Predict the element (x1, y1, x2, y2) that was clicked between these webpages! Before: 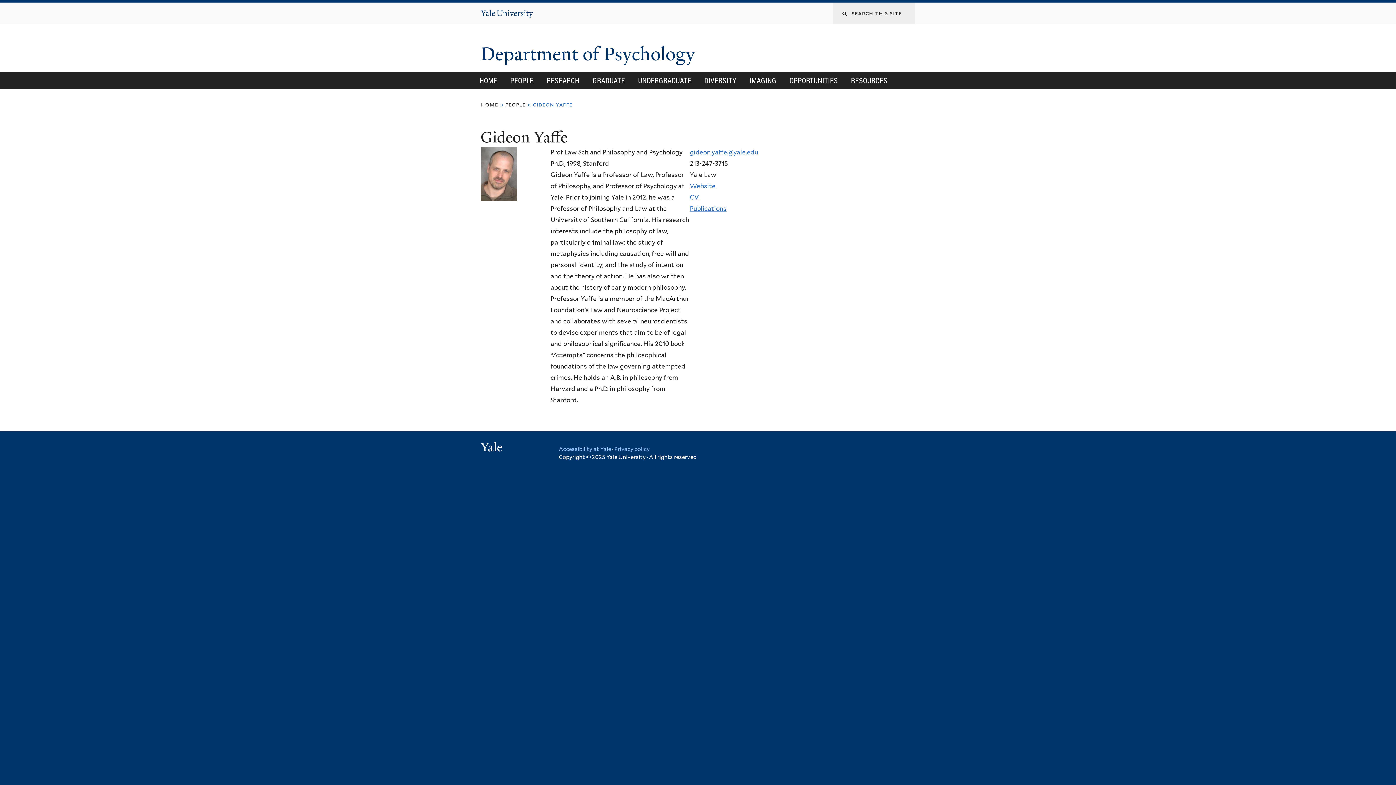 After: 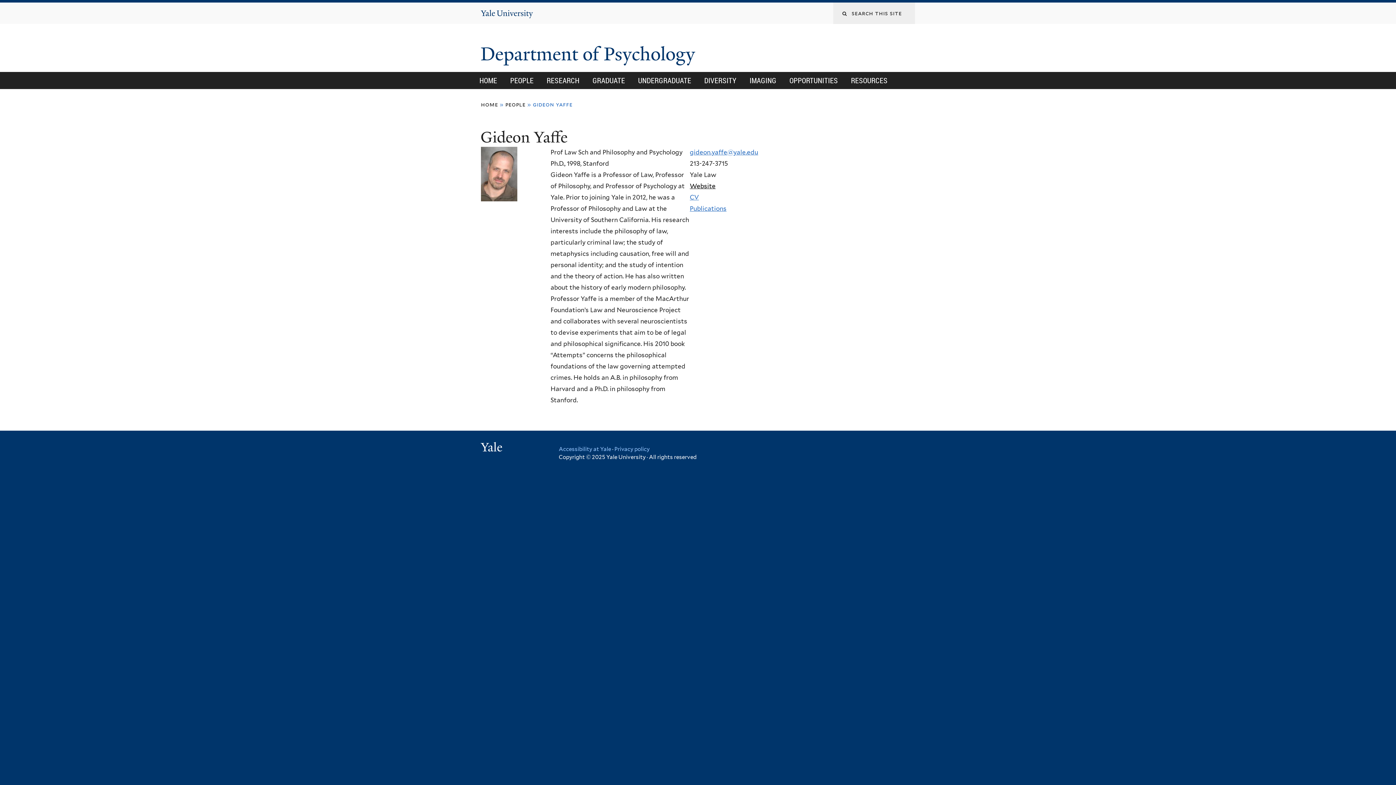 Action: label: Website bbox: (690, 182, 715, 189)